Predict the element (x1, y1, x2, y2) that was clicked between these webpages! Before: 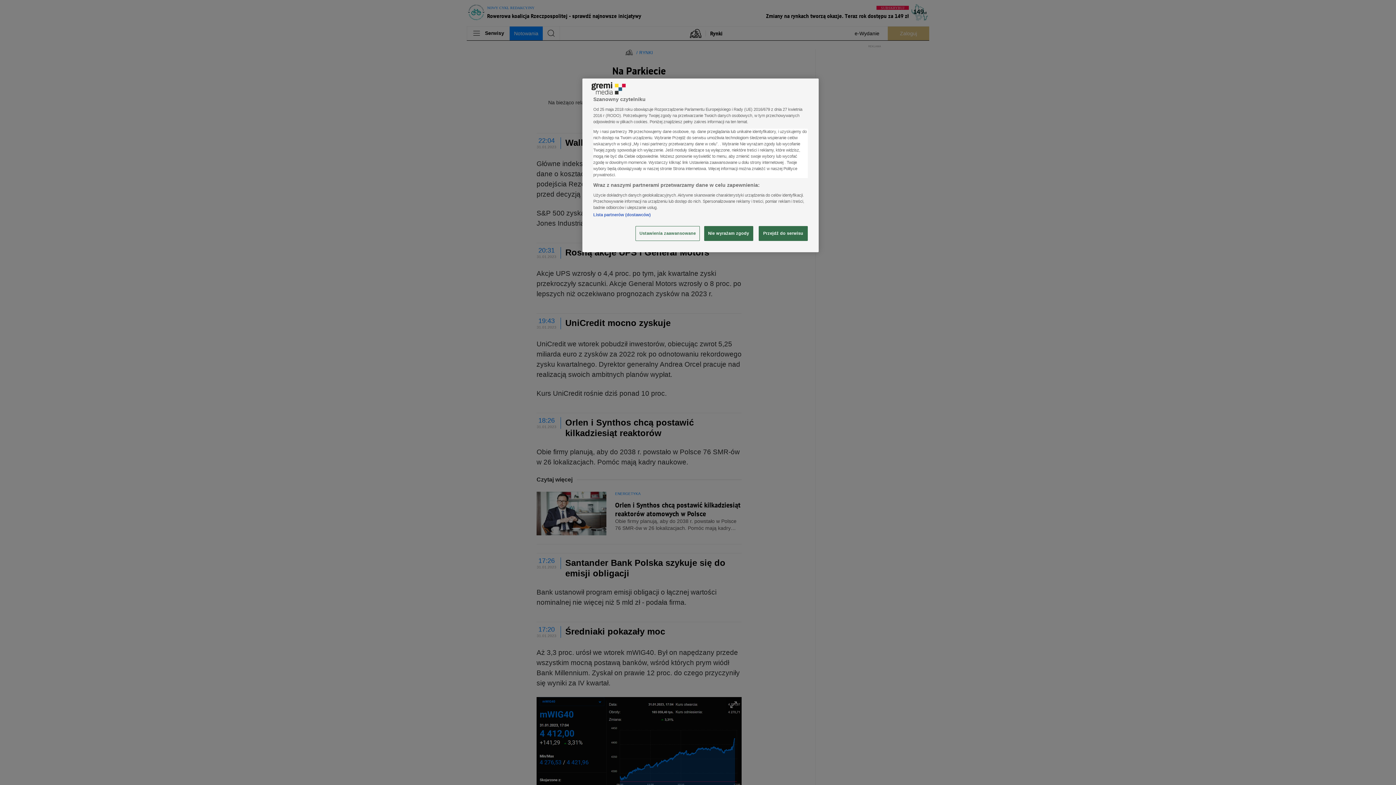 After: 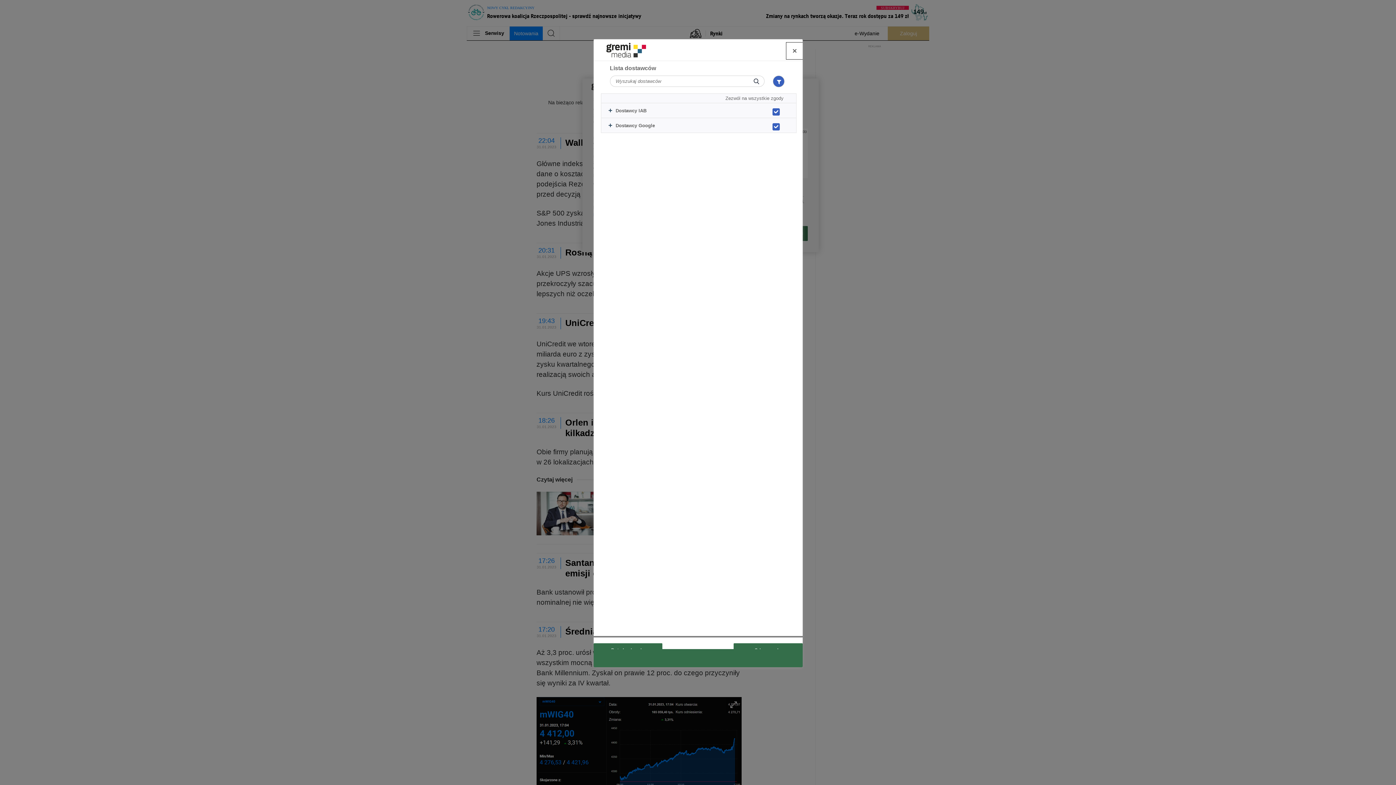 Action: bbox: (593, 212, 650, 217) label: Lista partnerów (dostawców)